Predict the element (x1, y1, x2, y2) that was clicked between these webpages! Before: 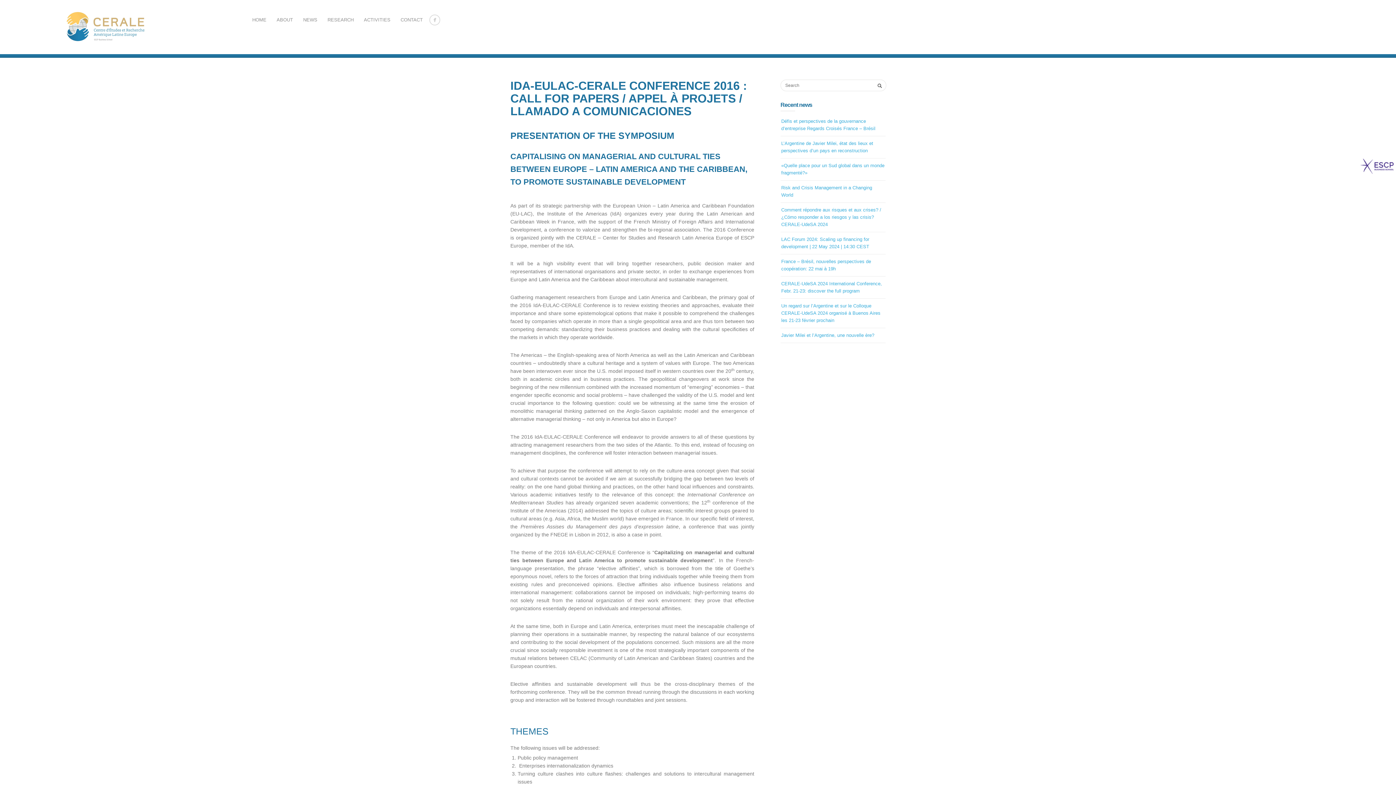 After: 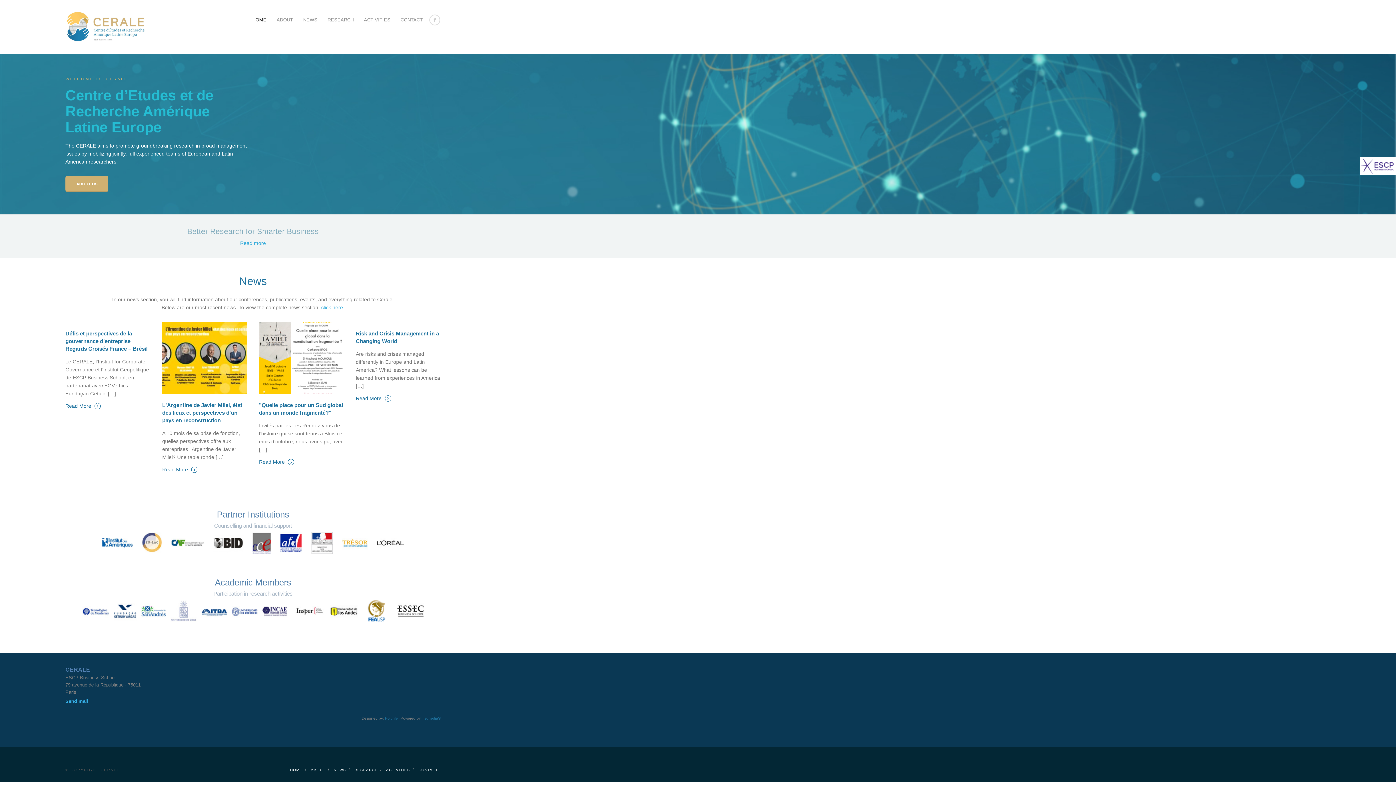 Action: bbox: (65, 10, 145, 43)